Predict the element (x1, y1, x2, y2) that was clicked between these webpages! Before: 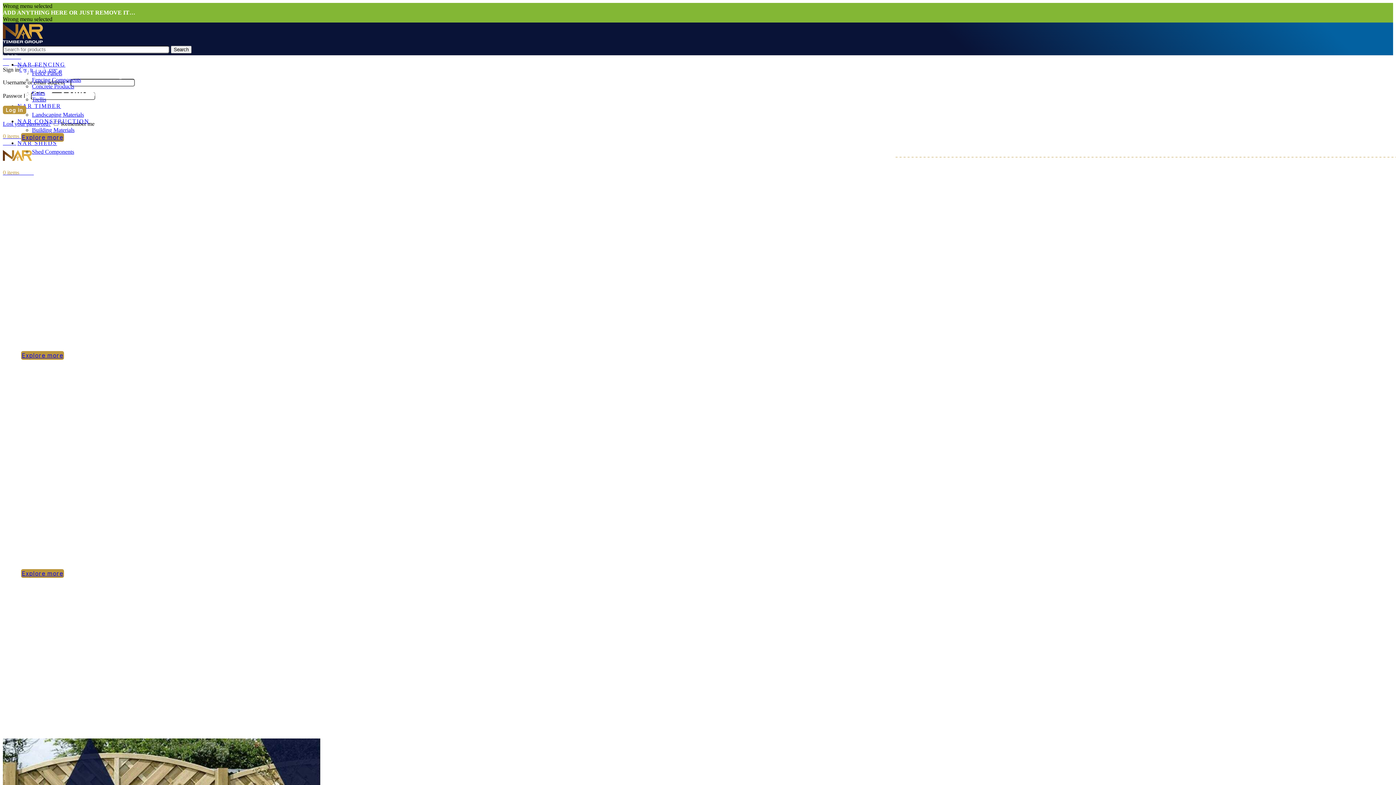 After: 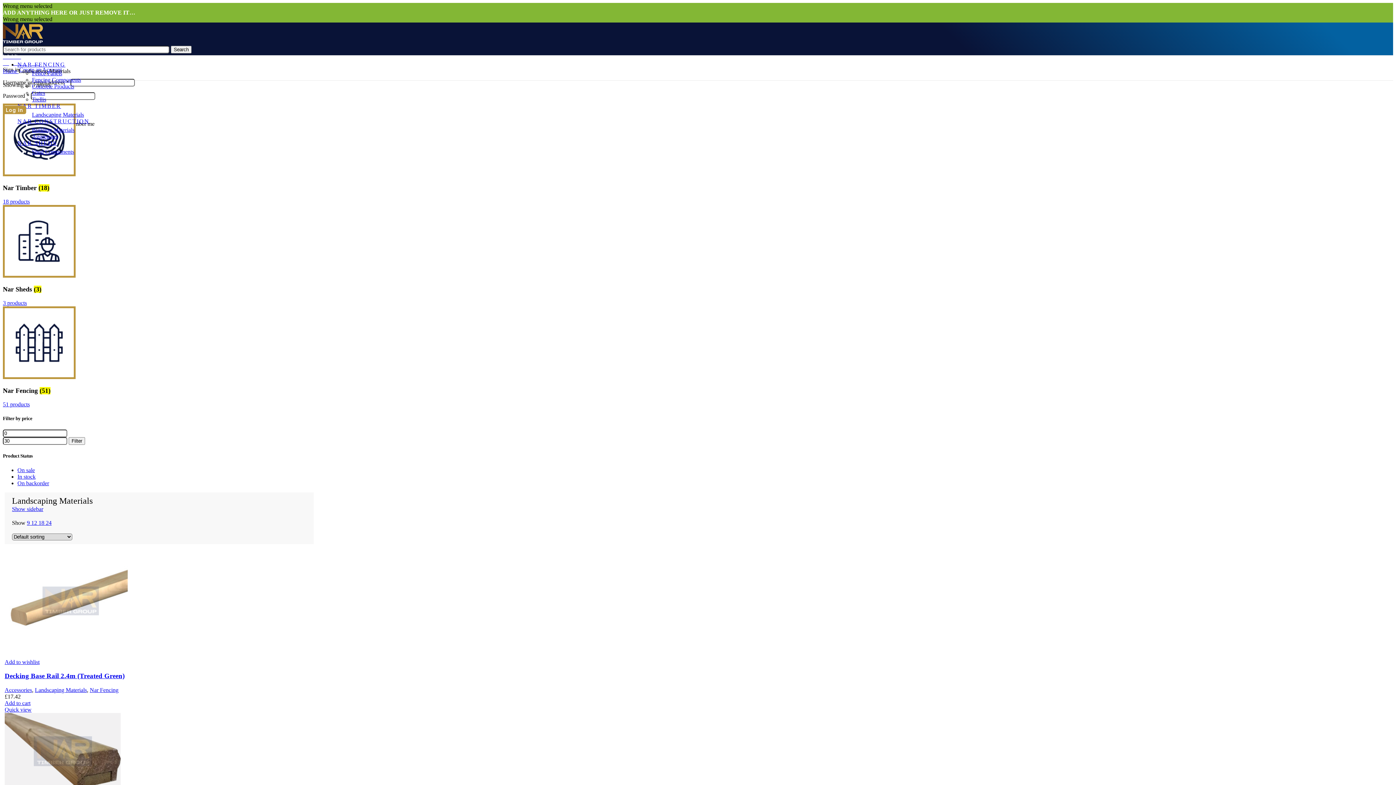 Action: bbox: (32, 111, 84, 117) label: Landscaping Materials